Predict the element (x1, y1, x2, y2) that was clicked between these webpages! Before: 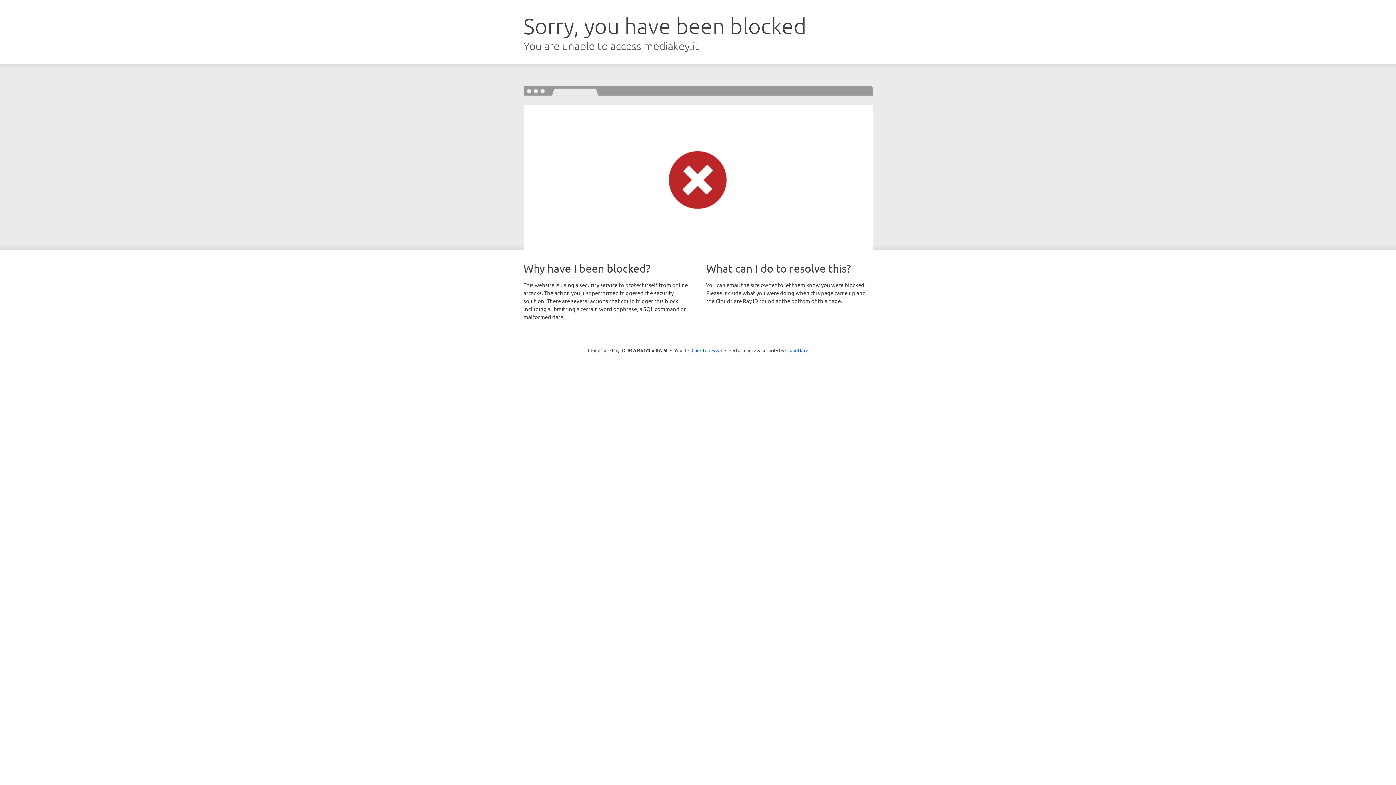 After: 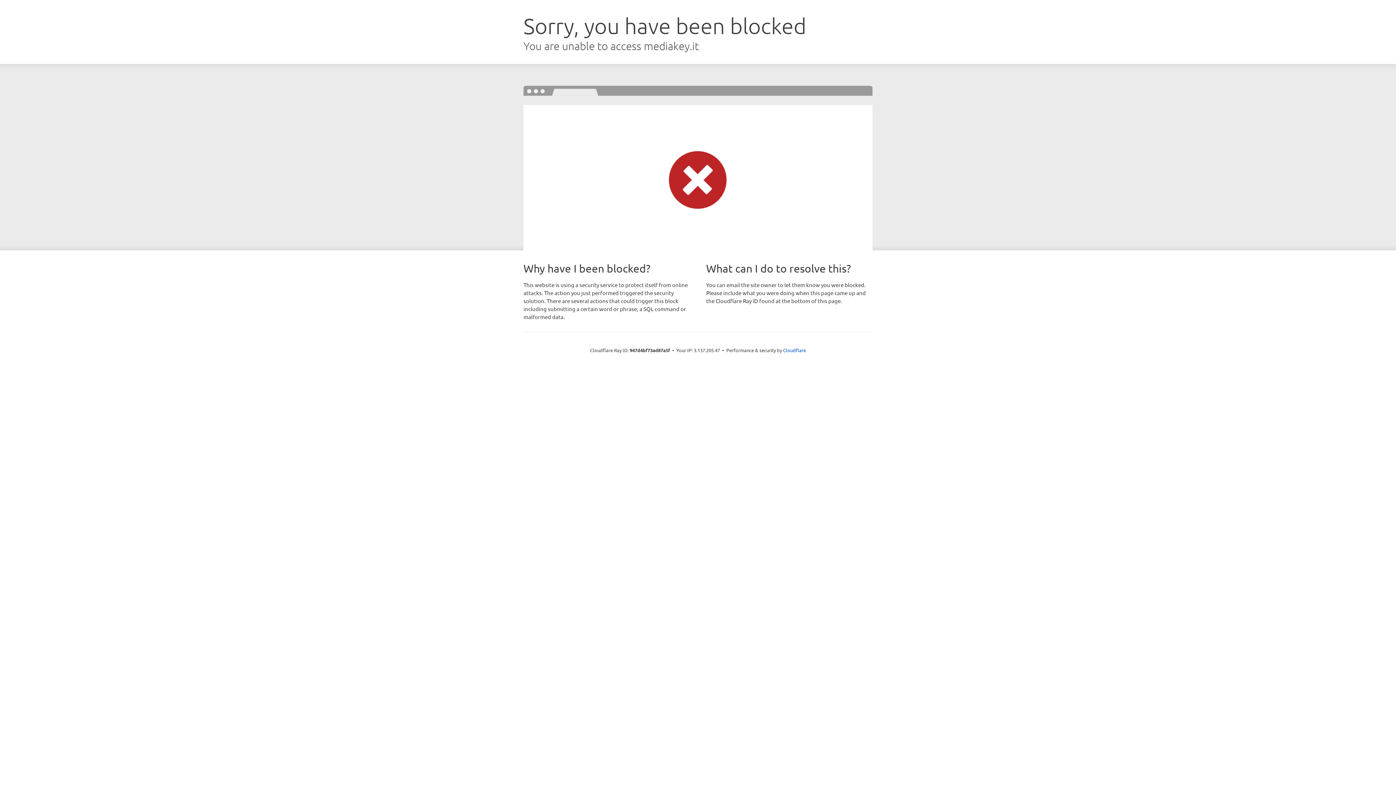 Action: bbox: (691, 346, 722, 353) label: Click to reveal